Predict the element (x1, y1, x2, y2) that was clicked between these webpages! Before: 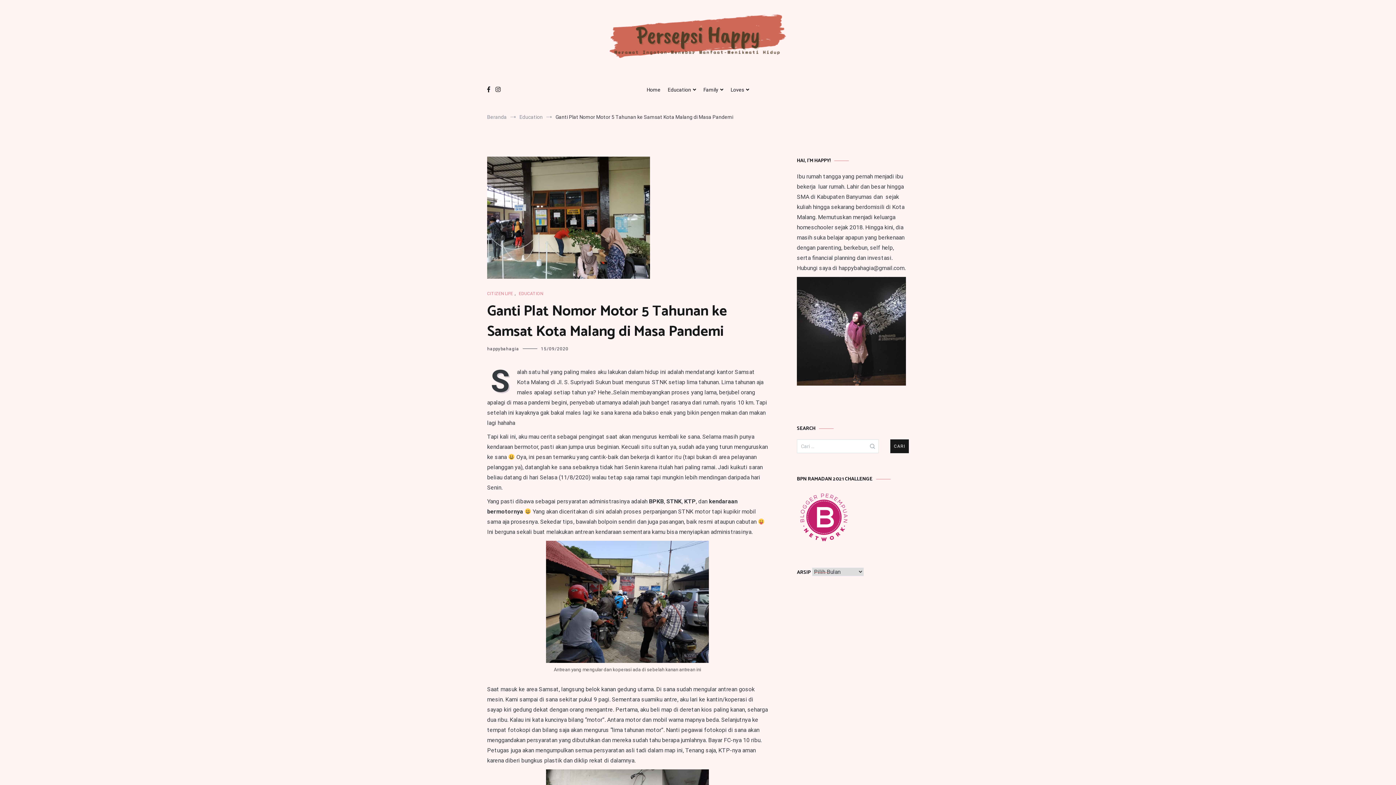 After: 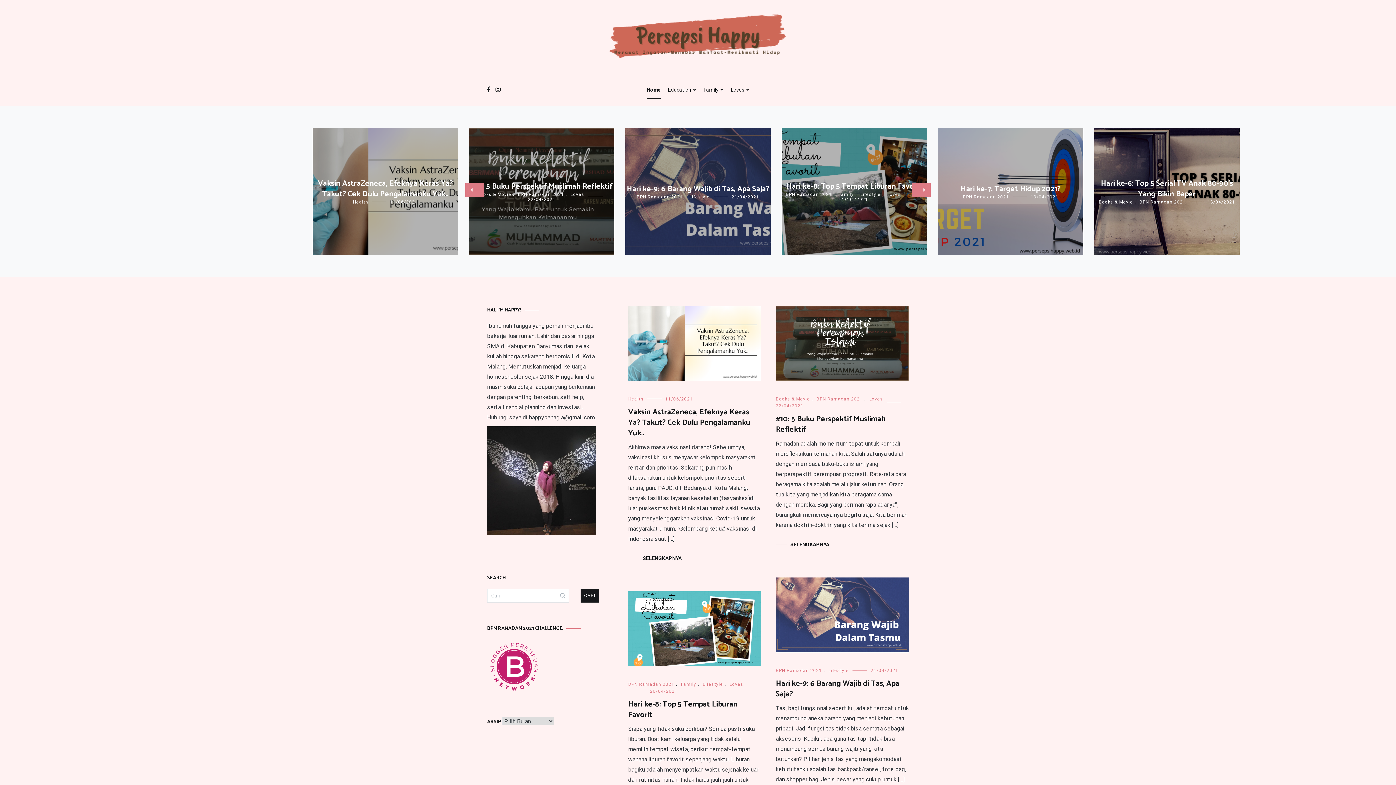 Action: bbox: (607, 10, 789, 63)